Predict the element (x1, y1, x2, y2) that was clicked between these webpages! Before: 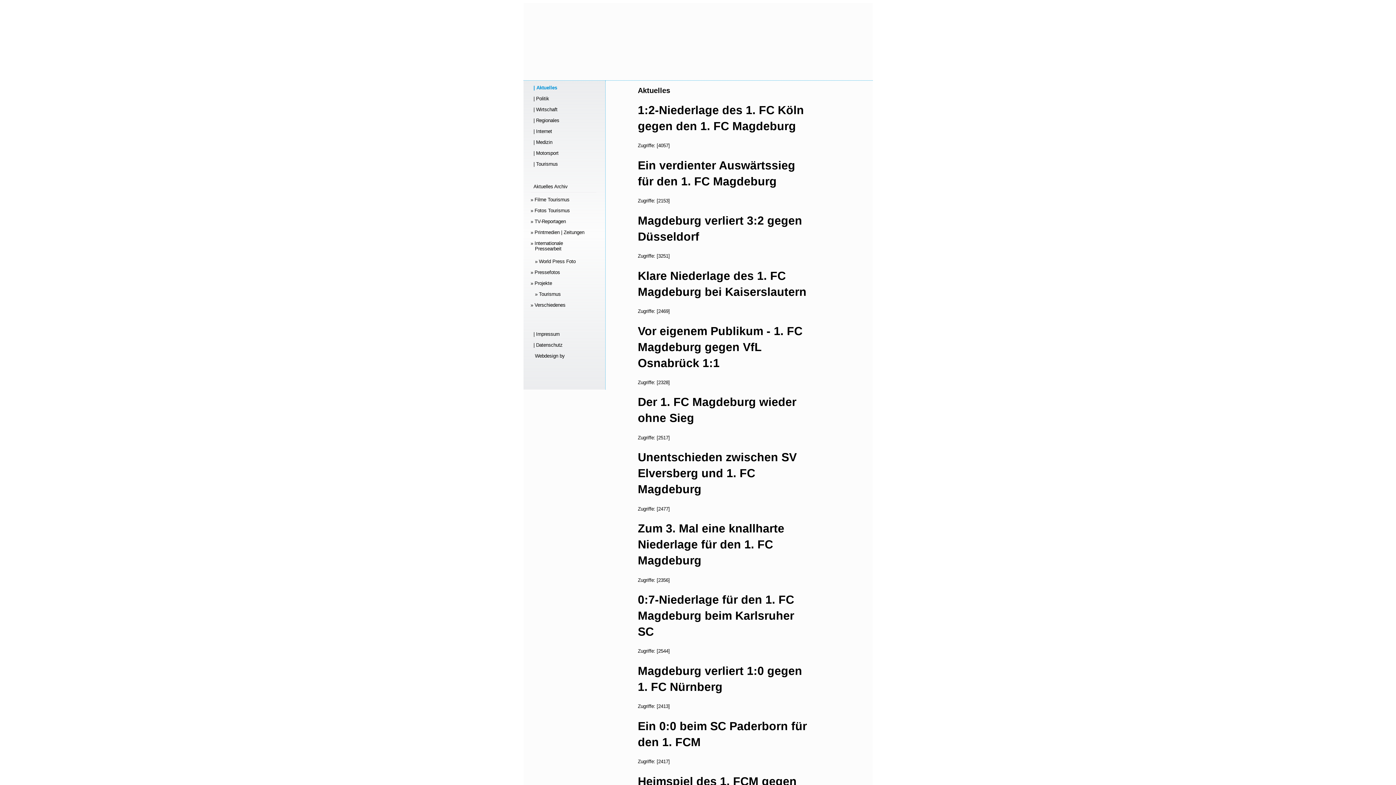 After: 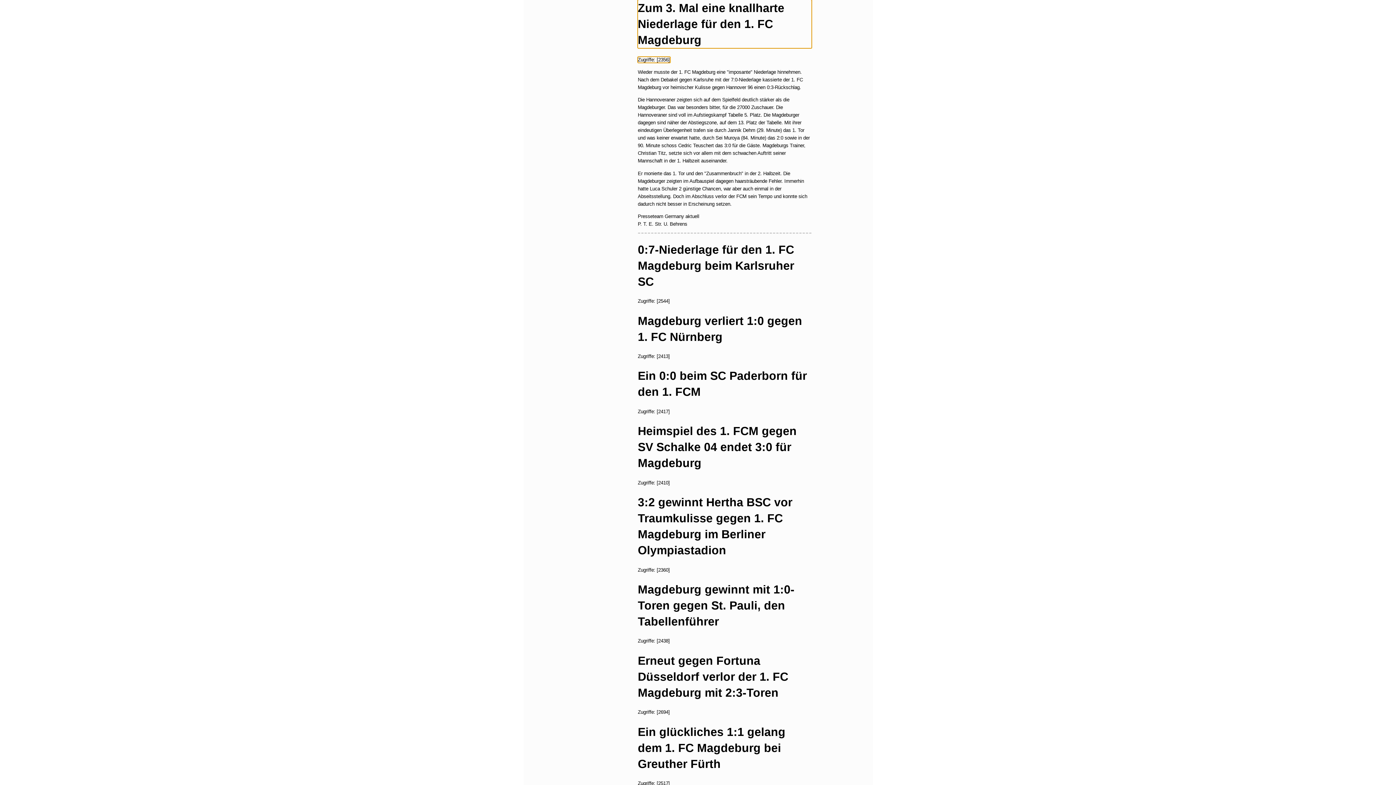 Action: bbox: (638, 520, 811, 583) label: Zum 3. Mal eine knallharte Niederlage für den 1. FC Magdeburg
Zugriffe: [2356]